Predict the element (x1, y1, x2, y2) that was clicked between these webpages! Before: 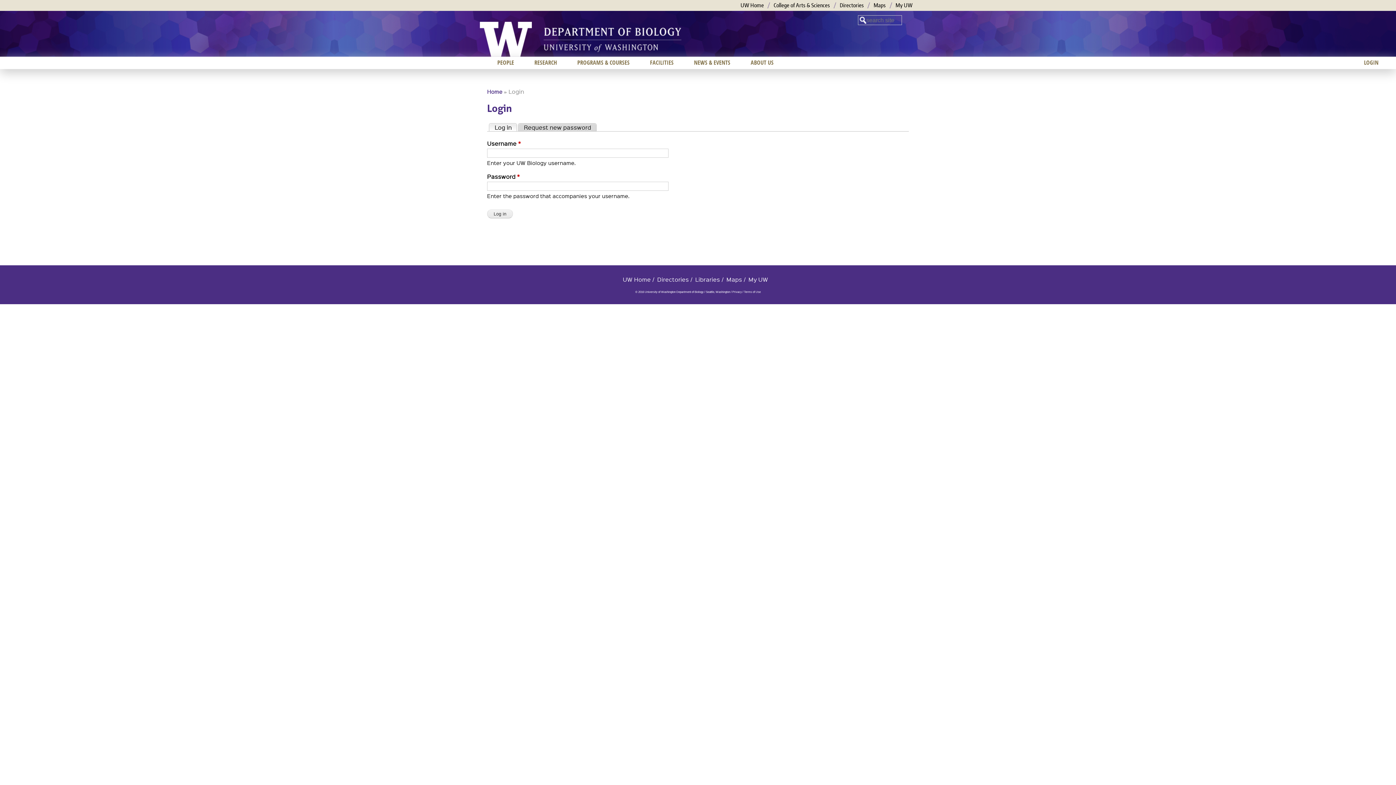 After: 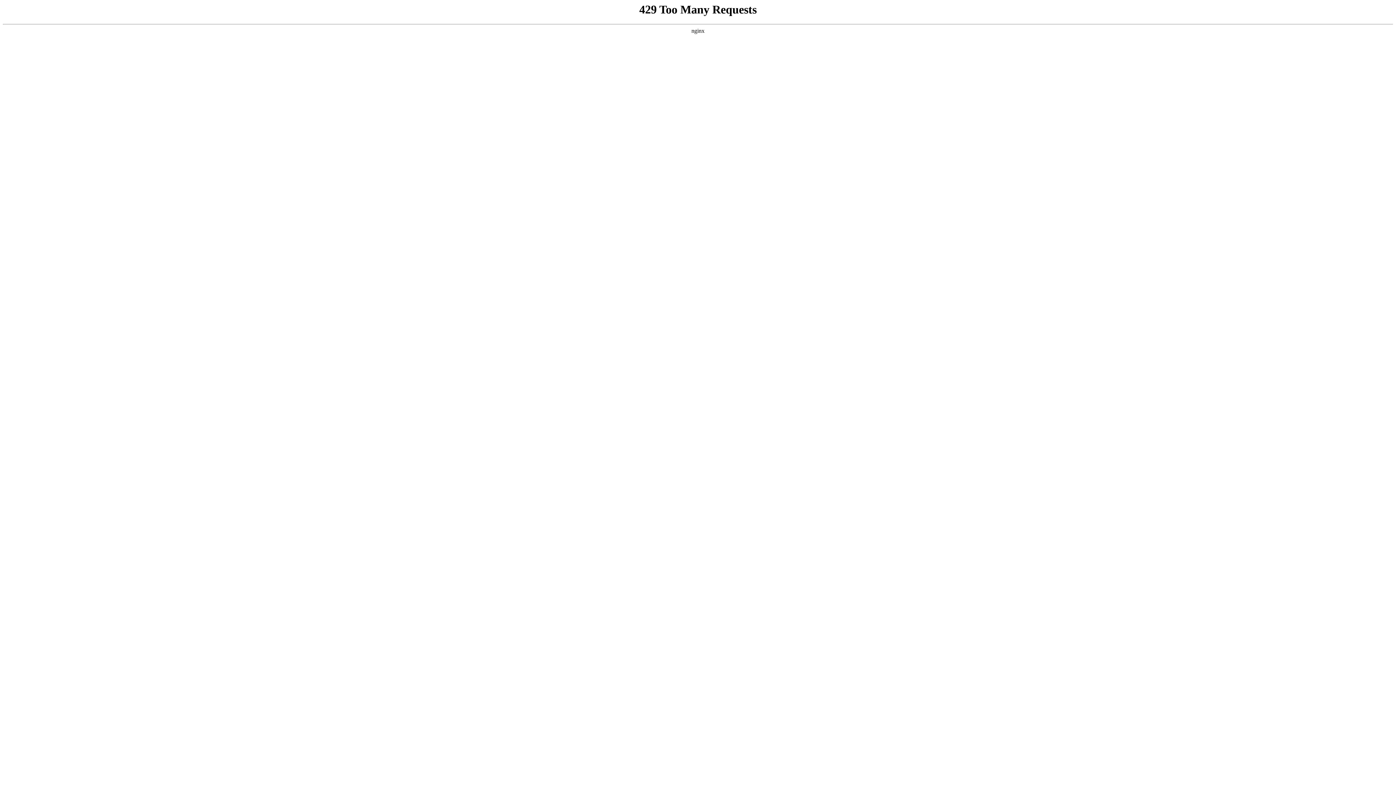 Action: label: Libraries bbox: (695, 275, 720, 284)